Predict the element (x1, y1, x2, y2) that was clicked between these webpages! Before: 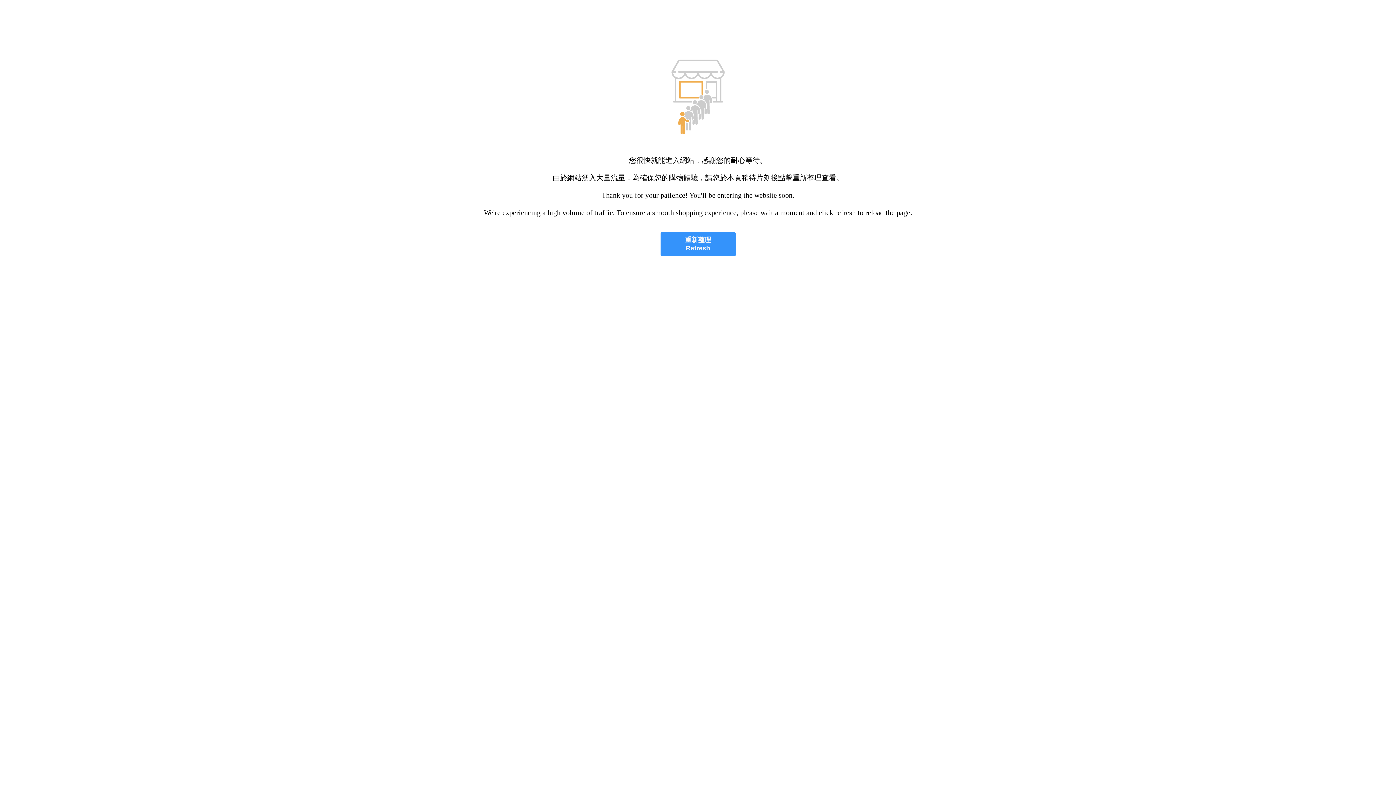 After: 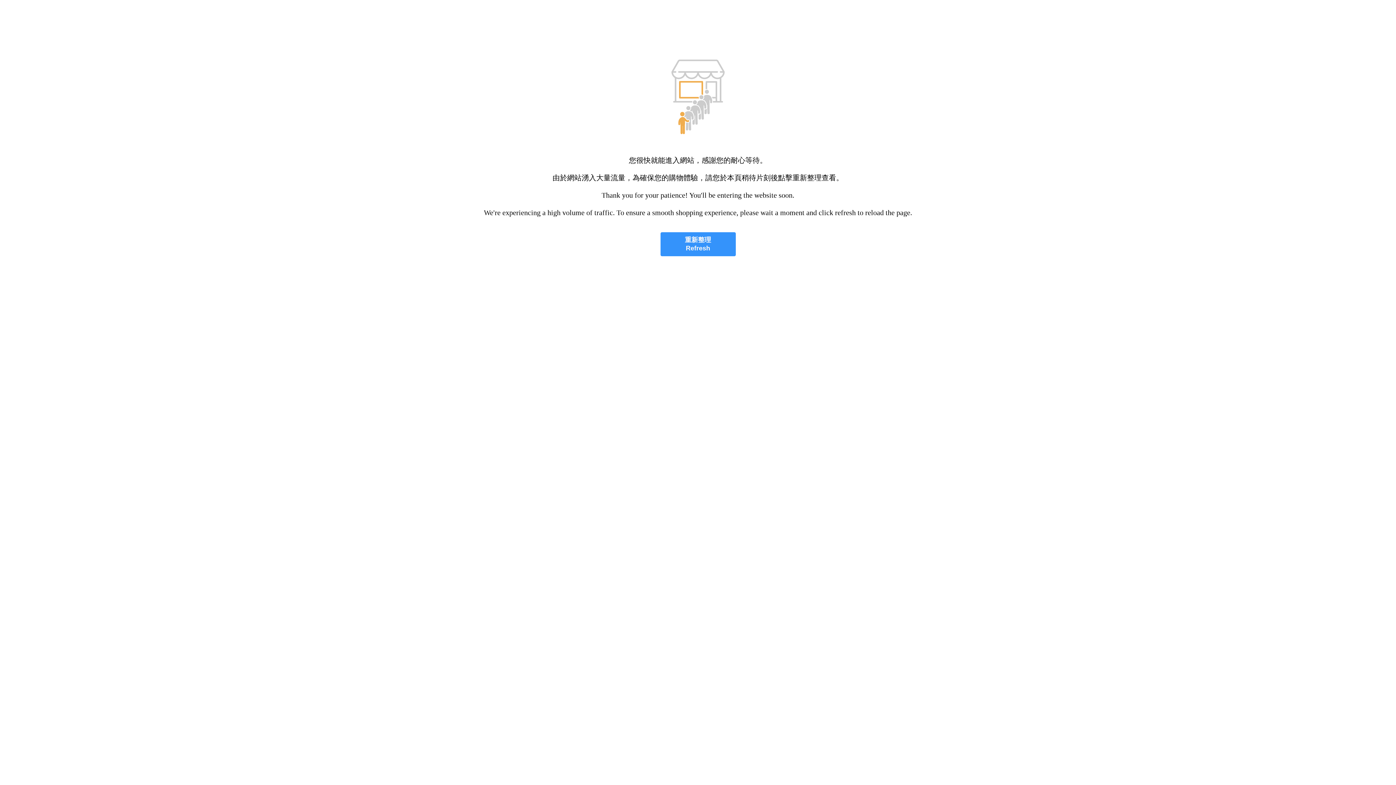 Action: bbox: (660, 232, 735, 256) label: 重新整理
Refresh